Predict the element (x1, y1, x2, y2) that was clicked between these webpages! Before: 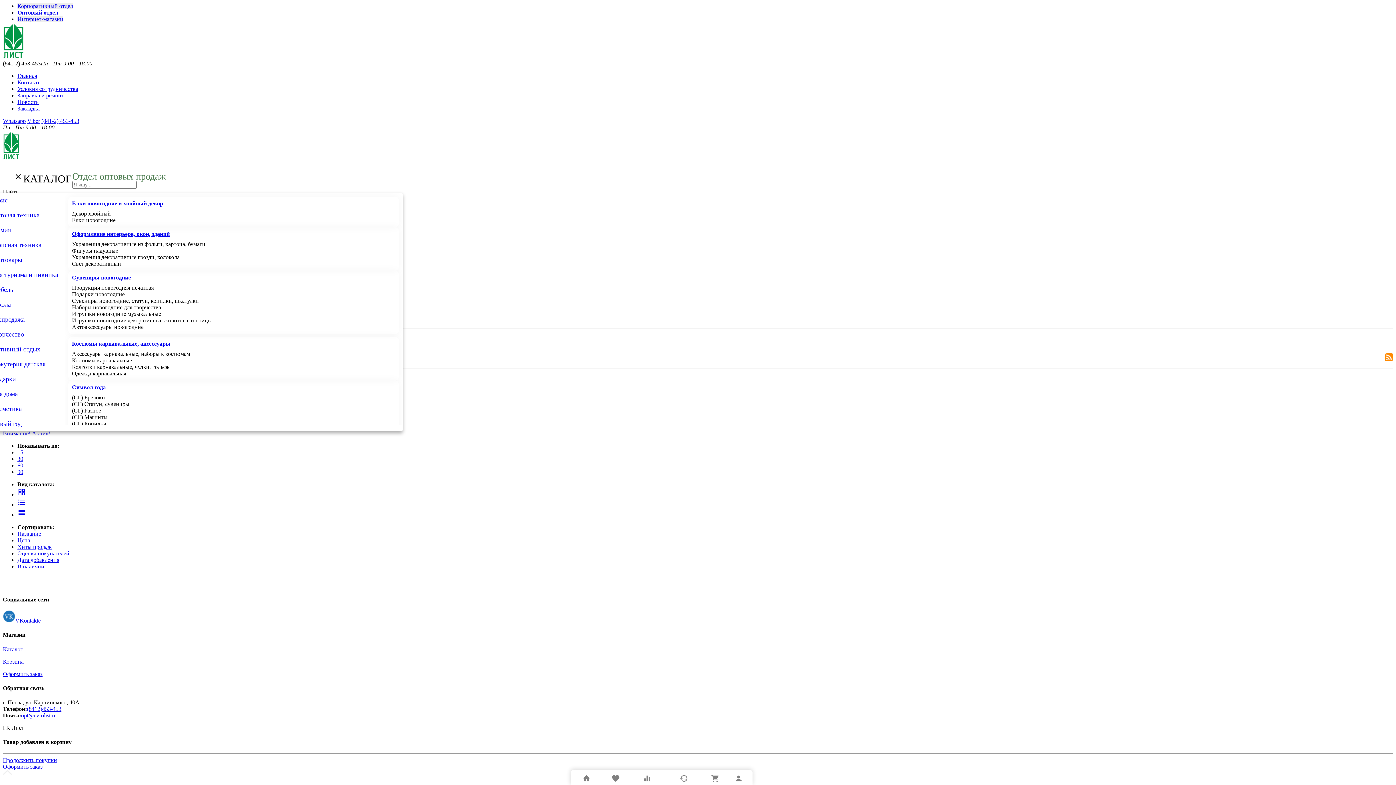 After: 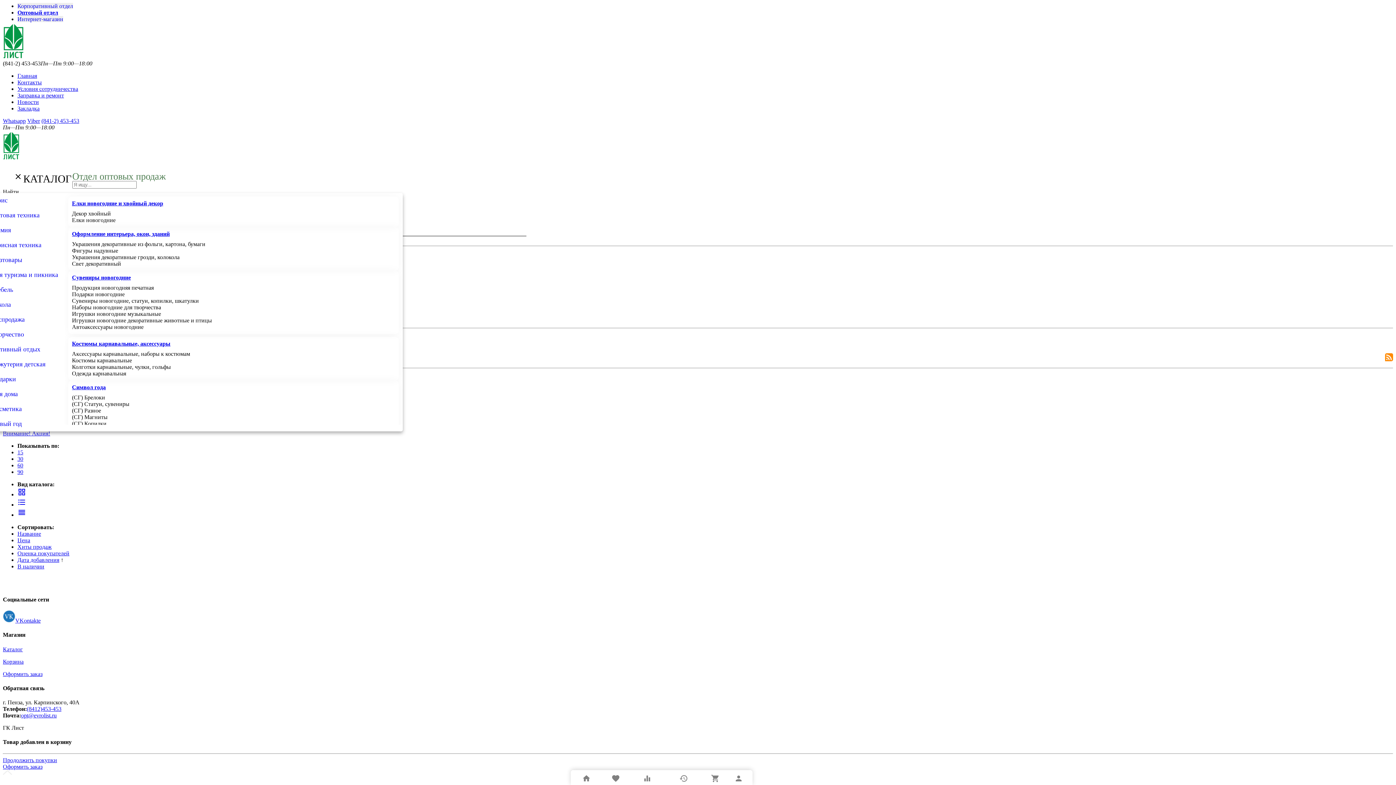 Action: bbox: (-18, 312, 79, 327) label: Распродажа